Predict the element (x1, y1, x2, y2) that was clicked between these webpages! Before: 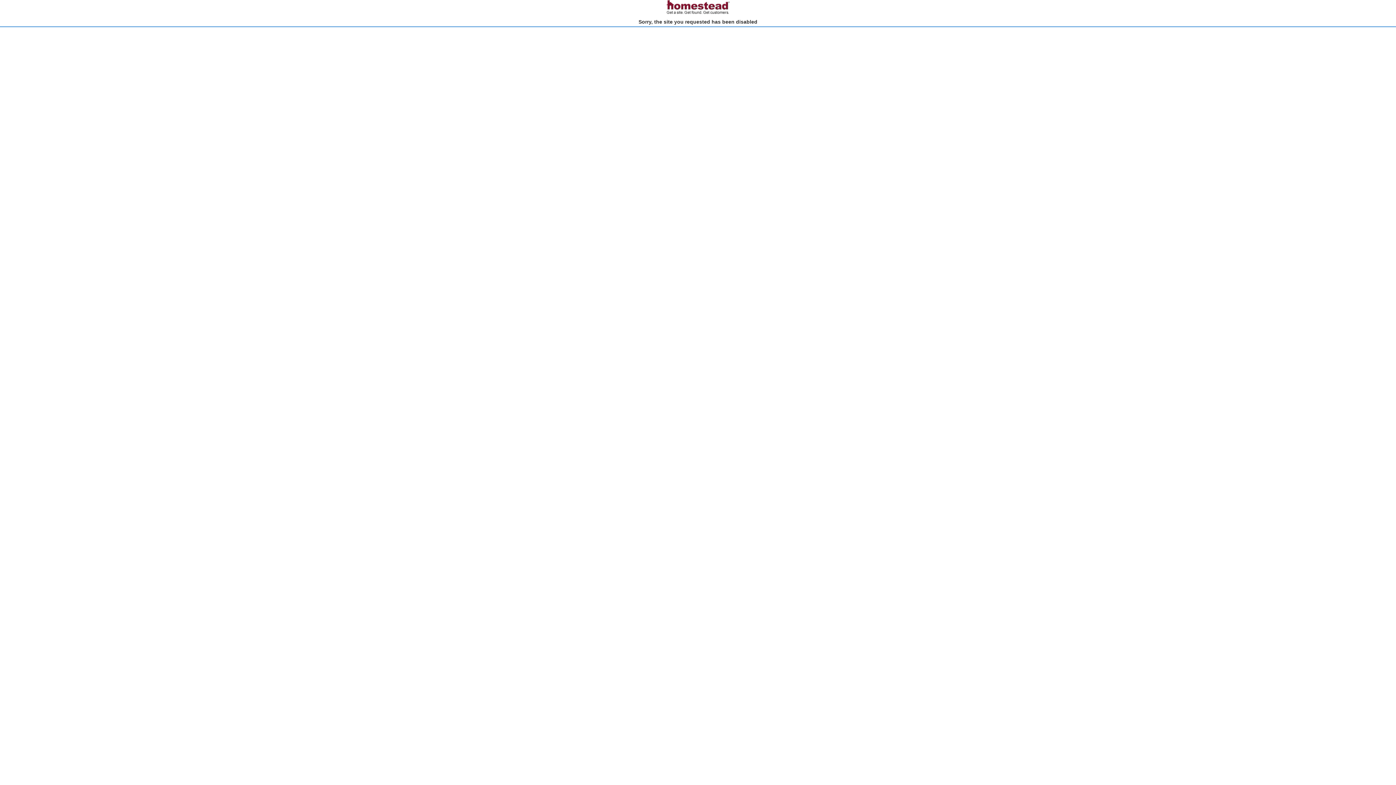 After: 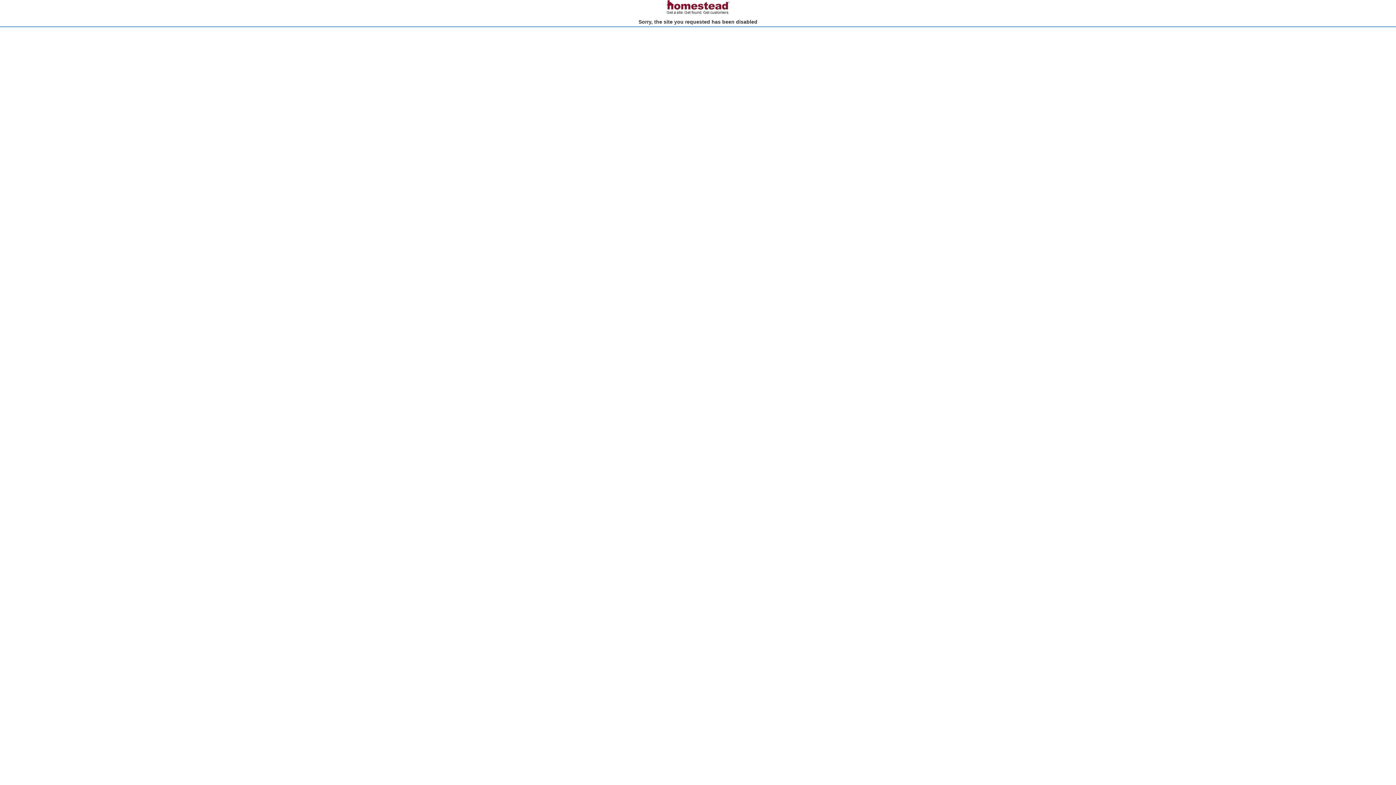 Action: bbox: (666, 10, 730, 15)